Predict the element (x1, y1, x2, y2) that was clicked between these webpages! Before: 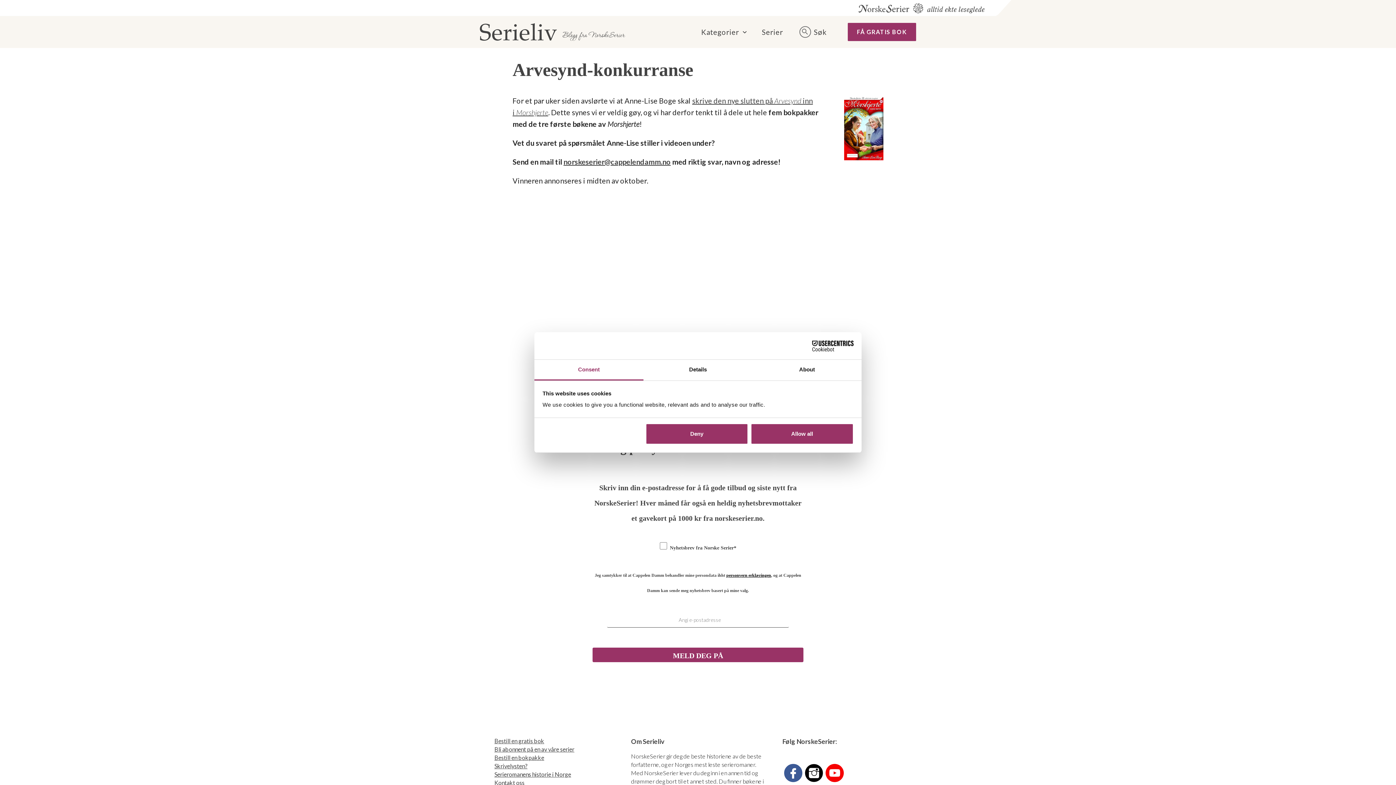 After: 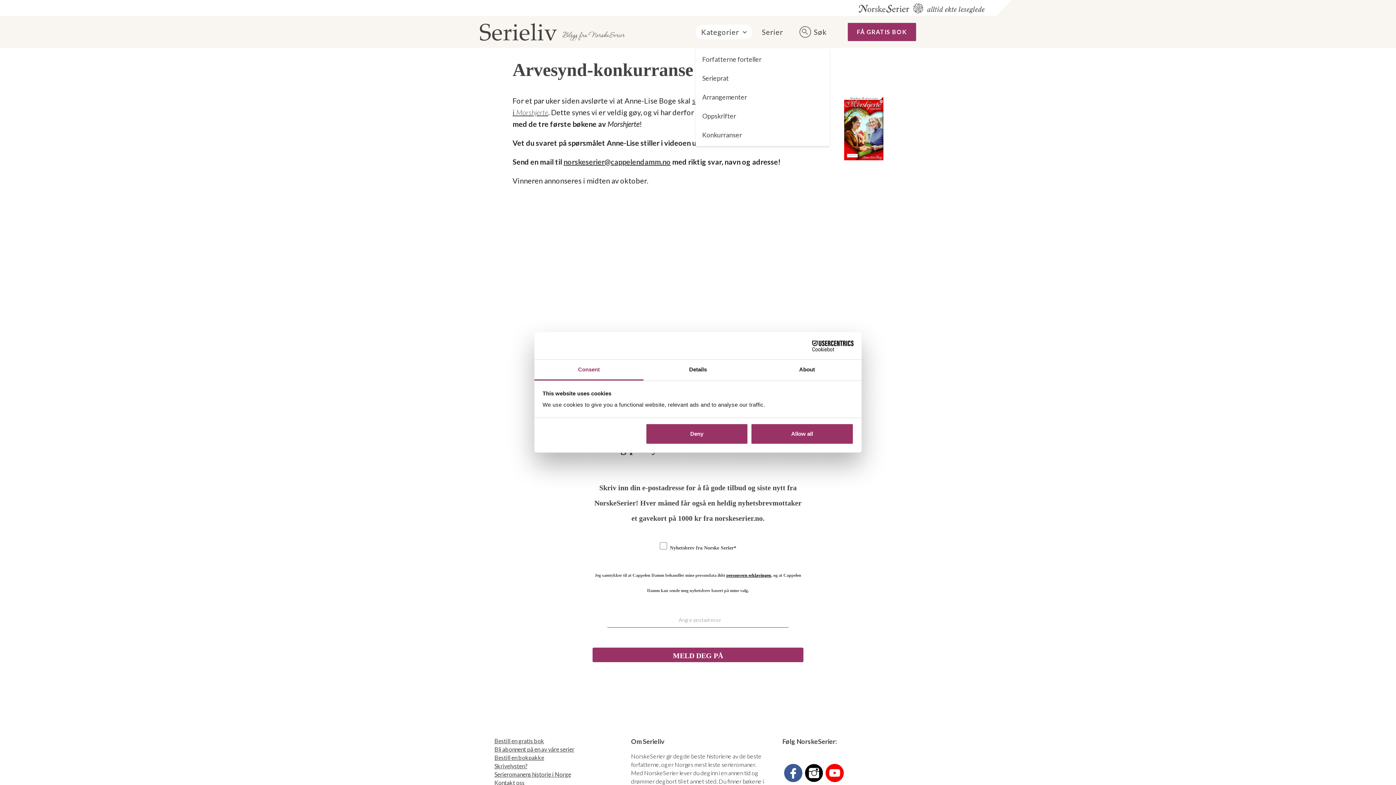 Action: bbox: (695, 24, 752, 39) label: Kategorier